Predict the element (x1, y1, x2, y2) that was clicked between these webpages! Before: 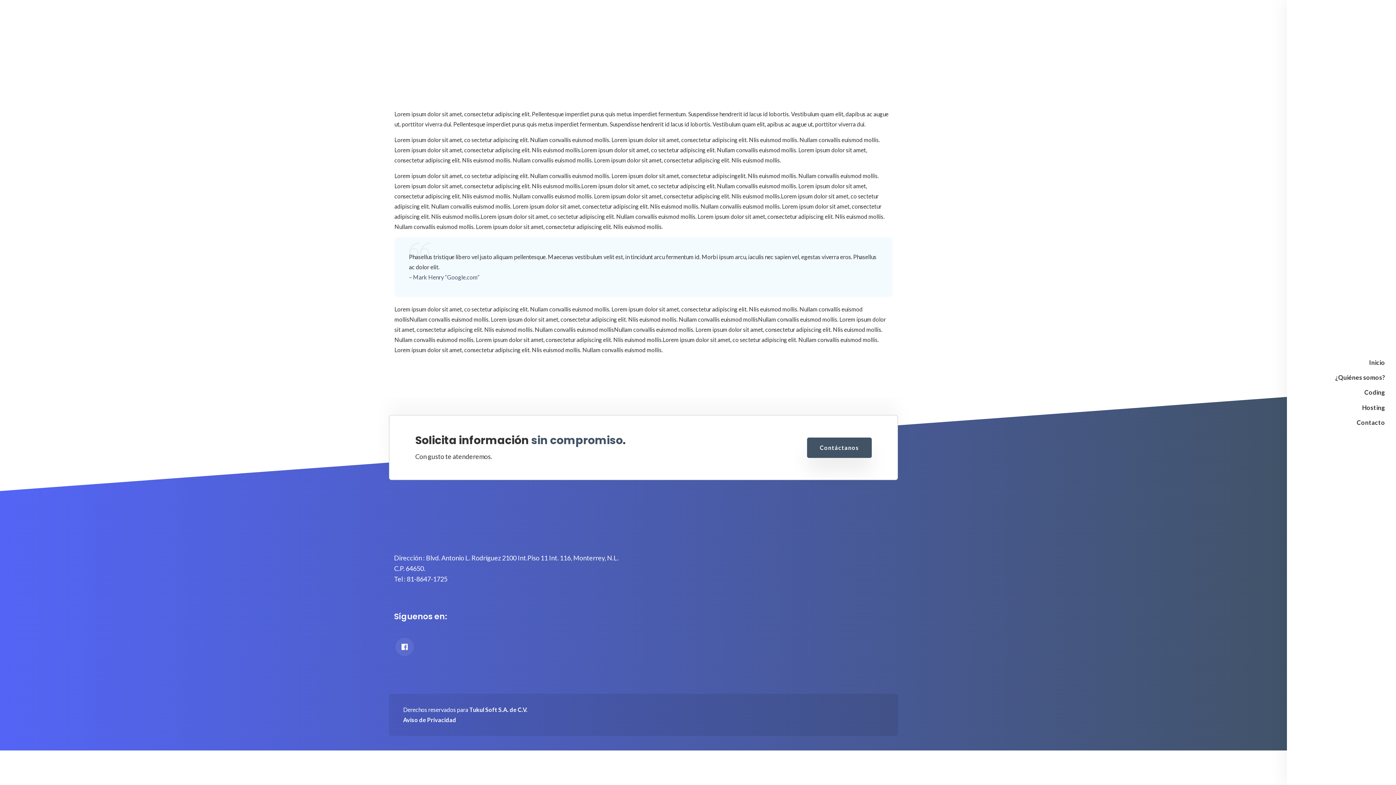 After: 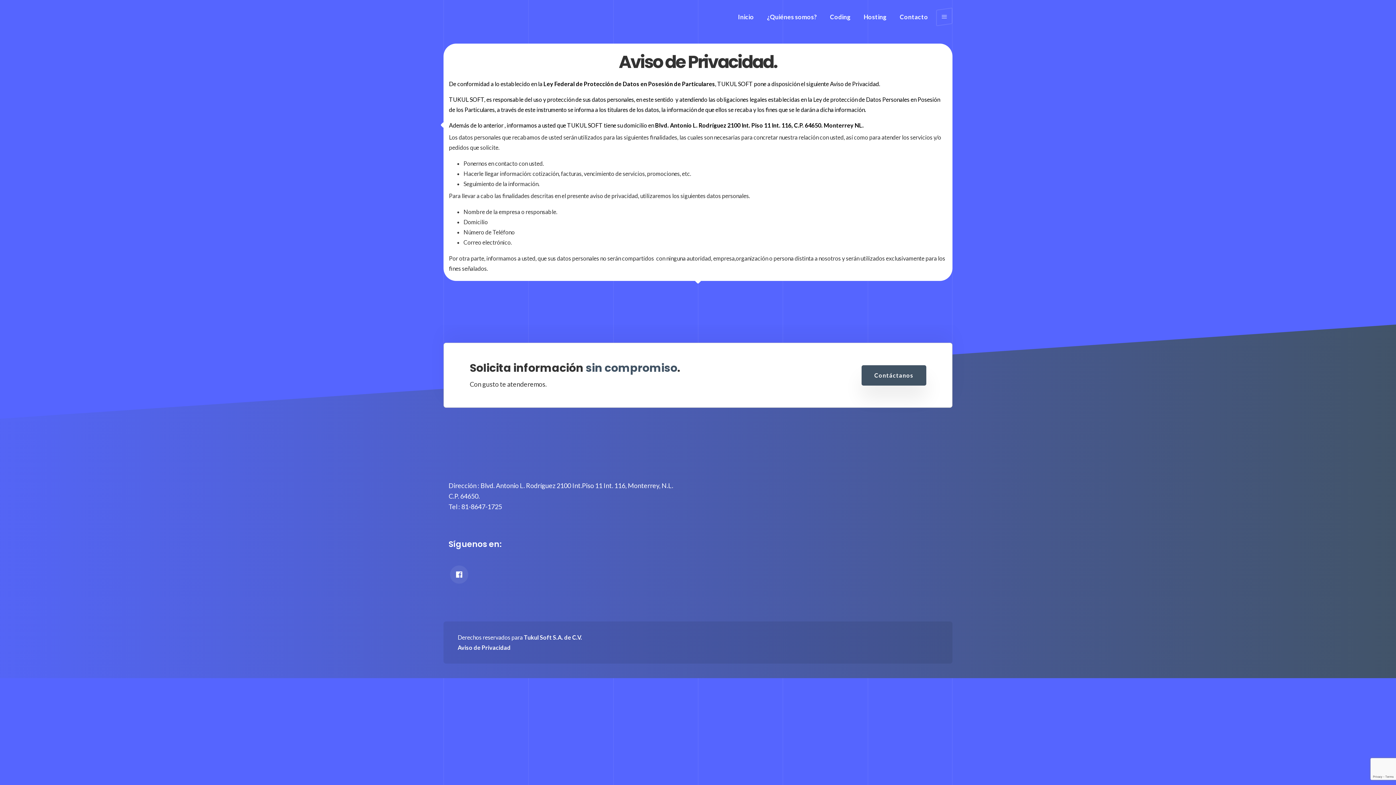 Action: bbox: (403, 716, 456, 723) label: Aviso de Privacidad